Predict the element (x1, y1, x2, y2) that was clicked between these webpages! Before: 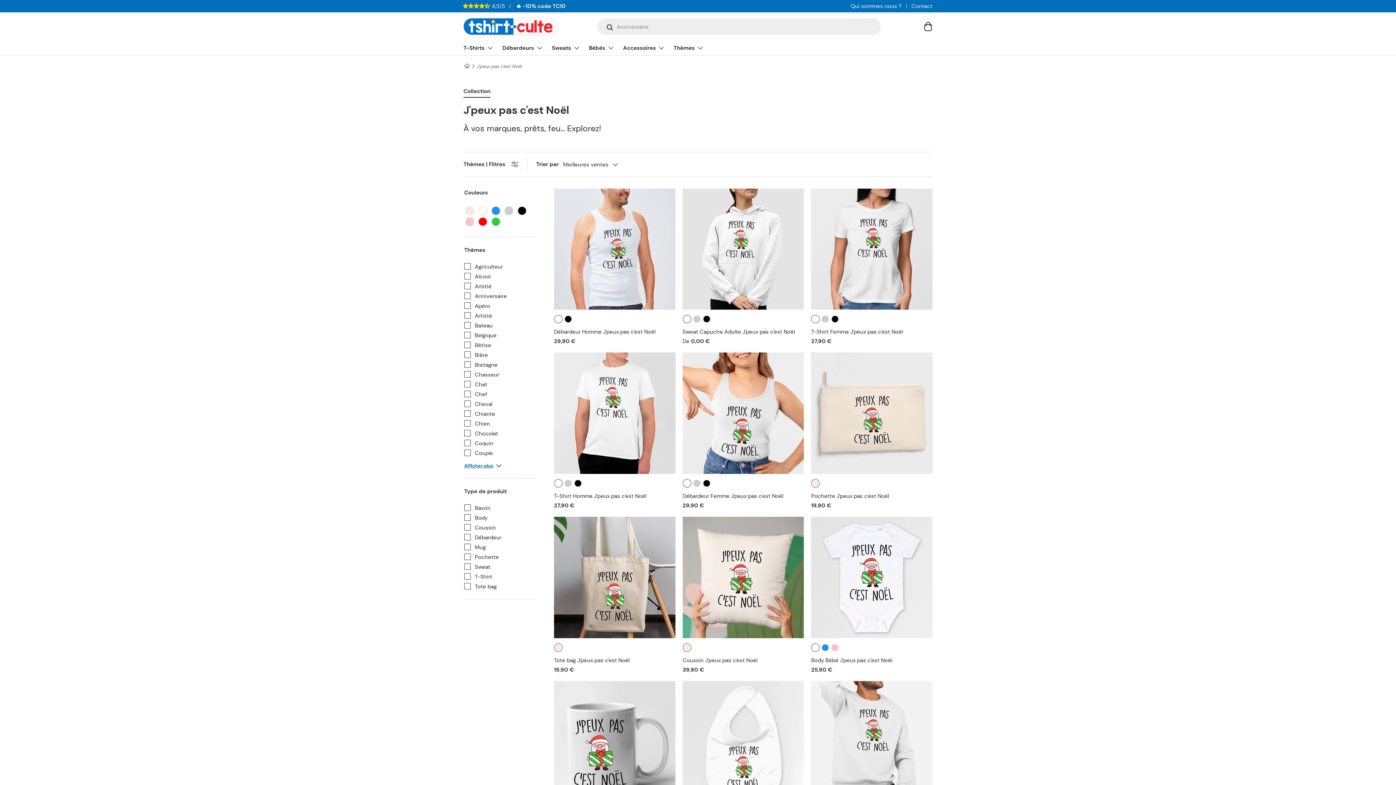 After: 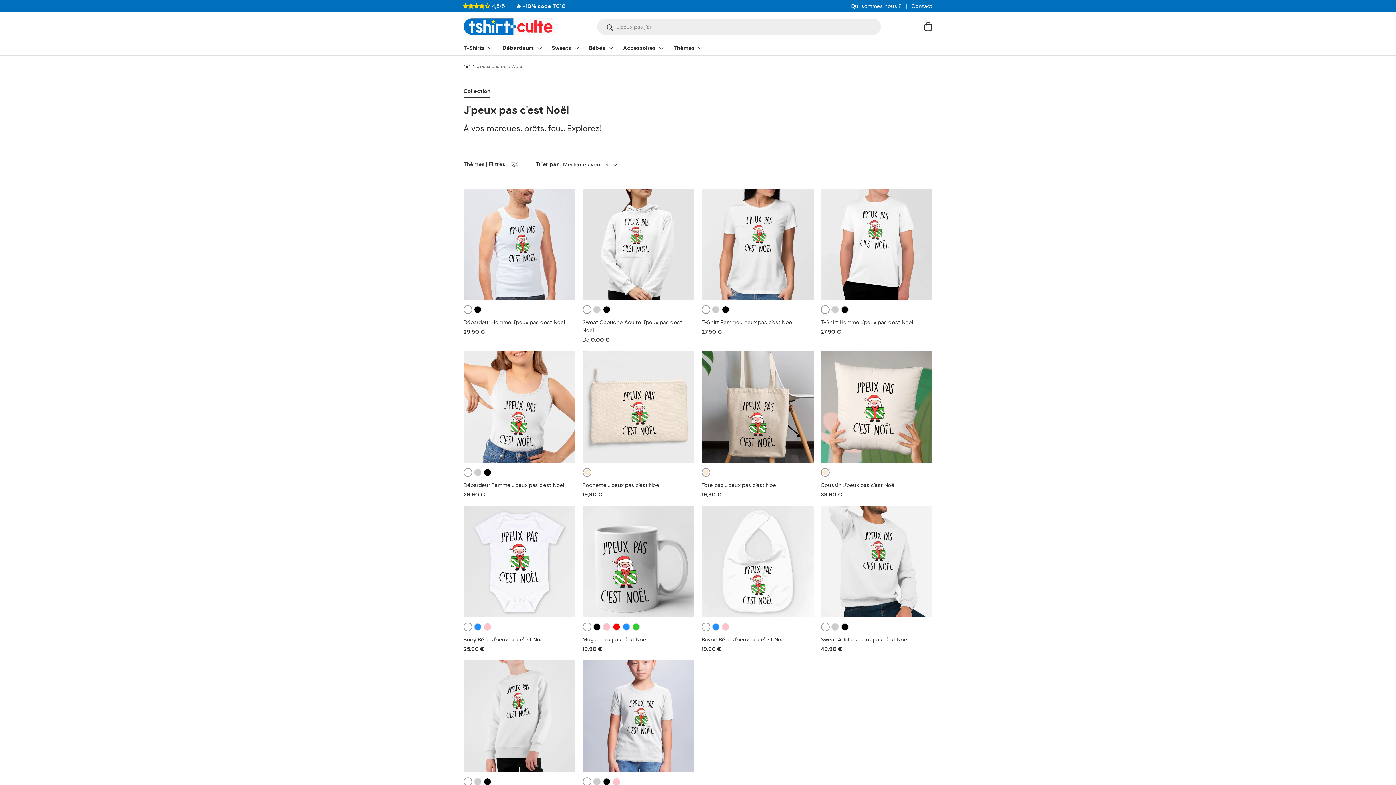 Action: label: Thèmes | Filtres bbox: (463, 160, 518, 168)